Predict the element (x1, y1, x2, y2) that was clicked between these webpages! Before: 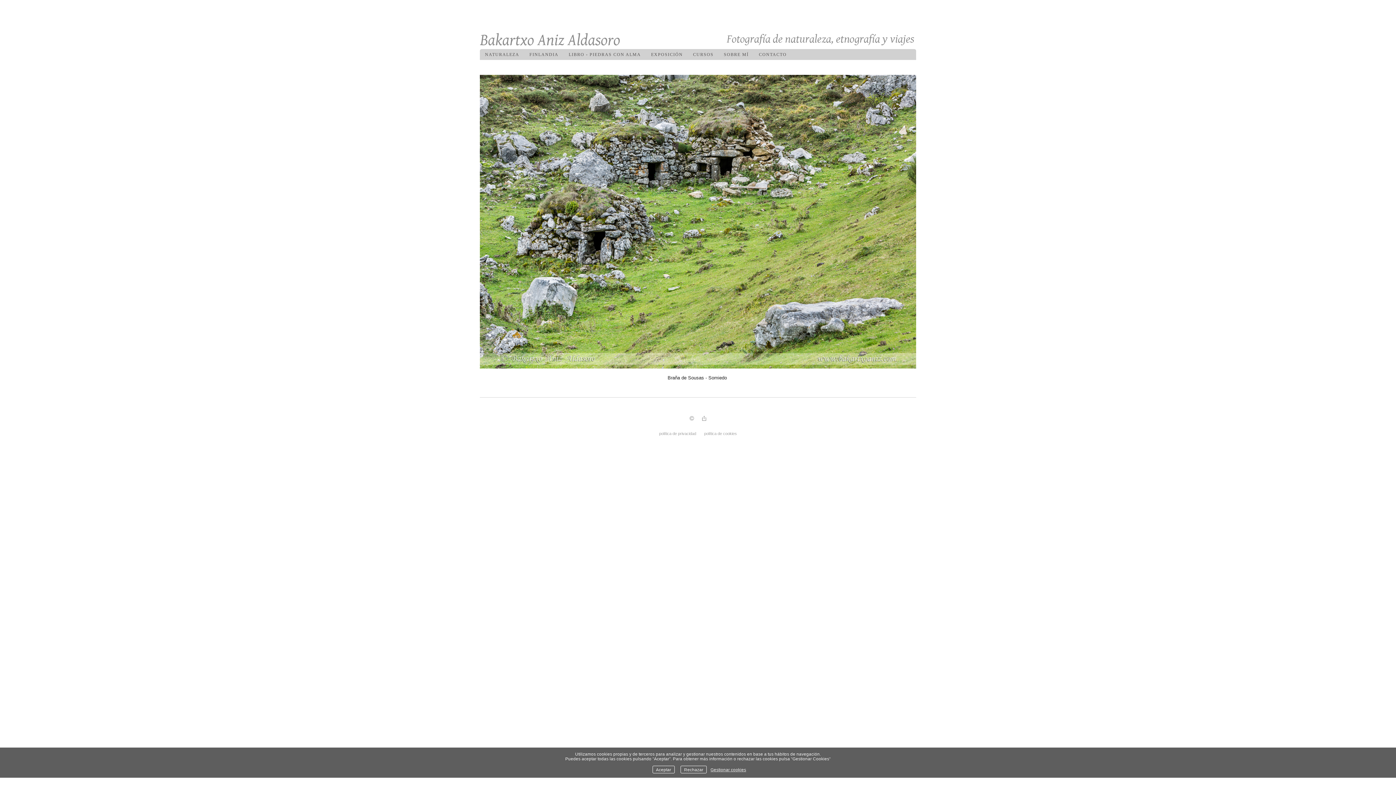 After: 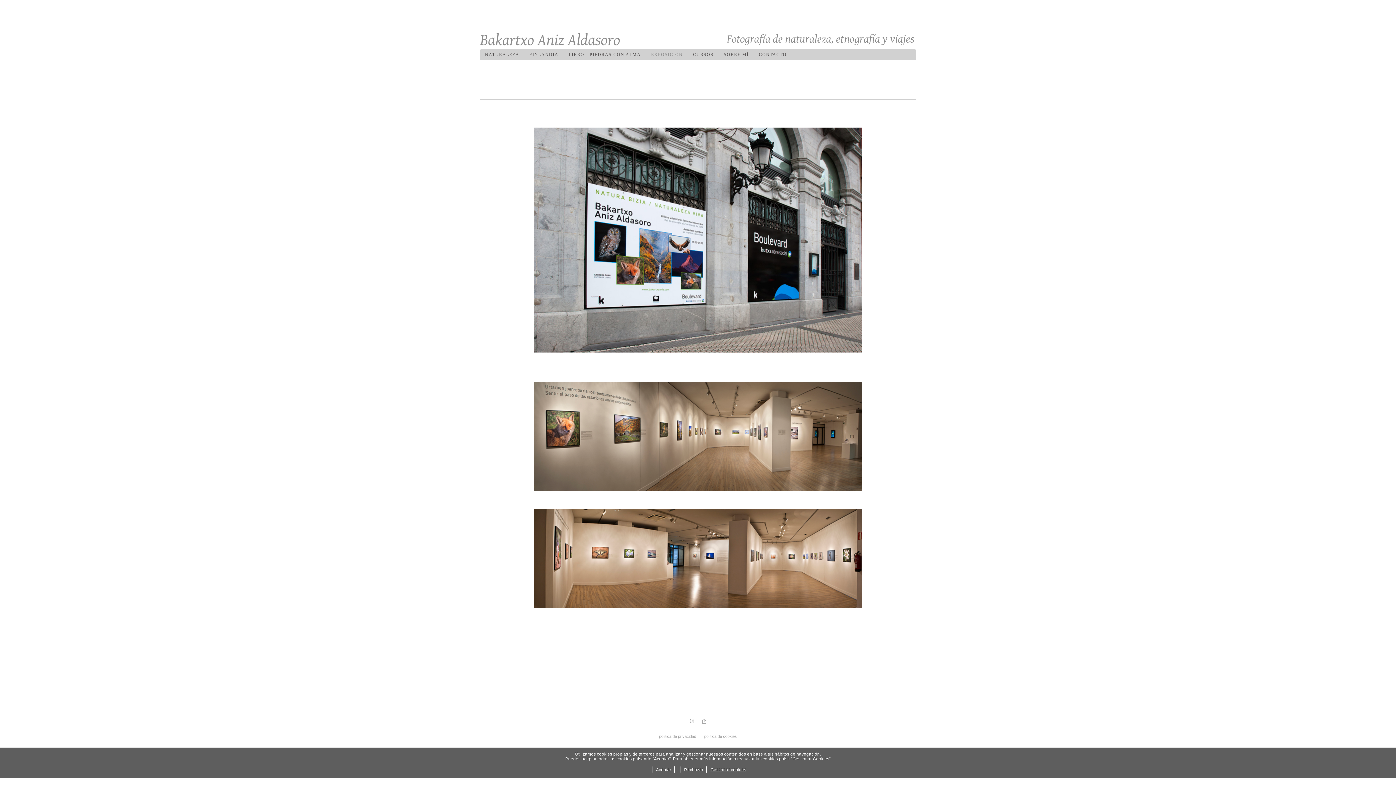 Action: bbox: (649, 49, 684, 60) label: EXPOSICIÓN